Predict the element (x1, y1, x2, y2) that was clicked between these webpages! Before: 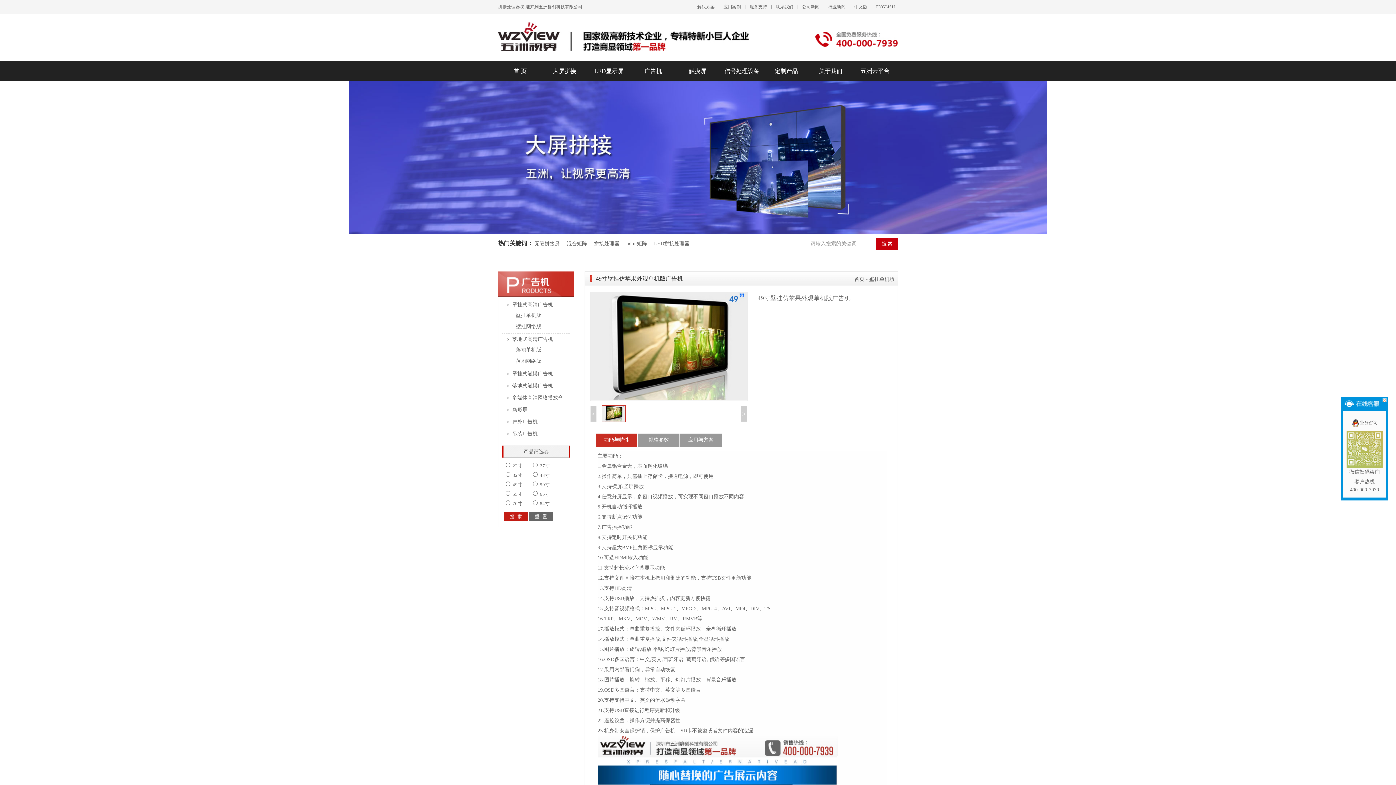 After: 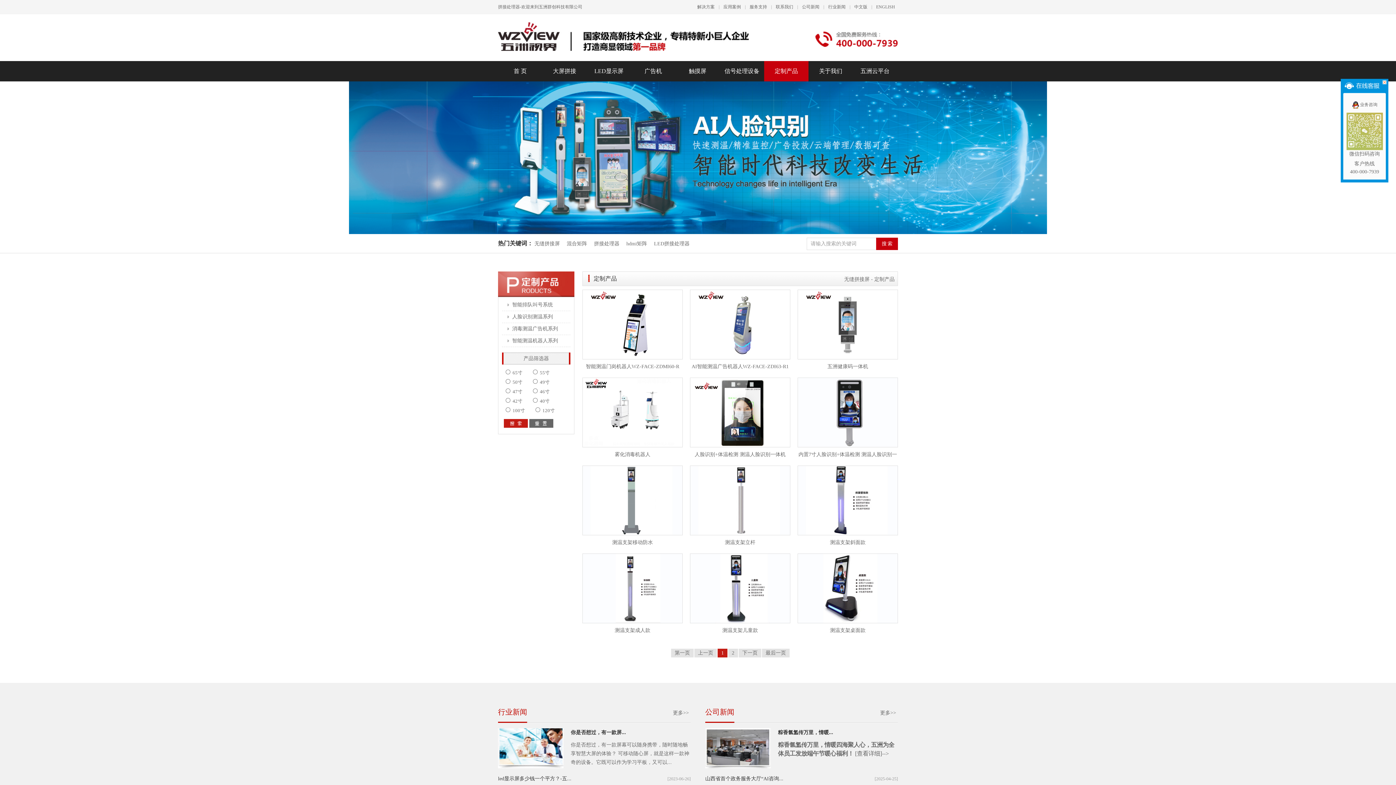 Action: bbox: (764, 61, 808, 81) label: 定制产品